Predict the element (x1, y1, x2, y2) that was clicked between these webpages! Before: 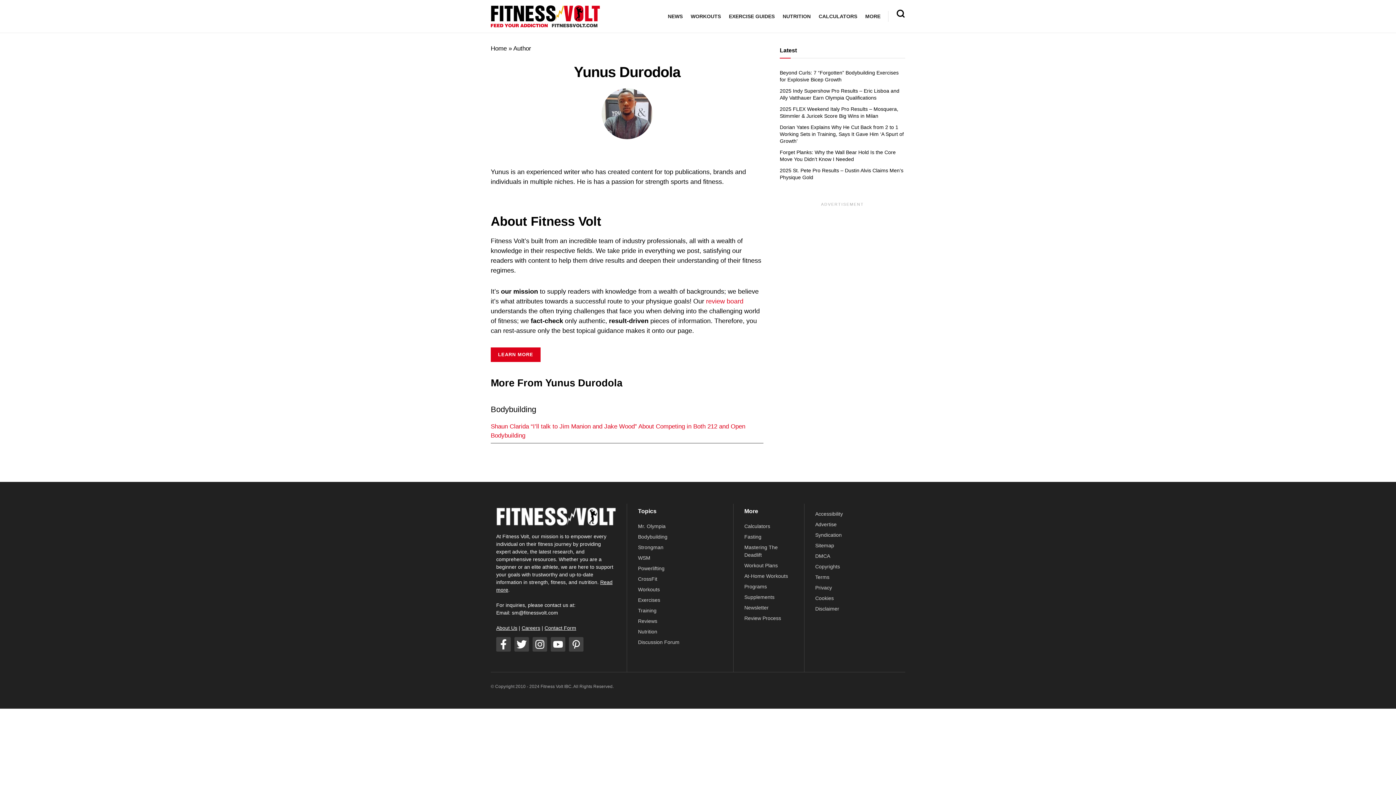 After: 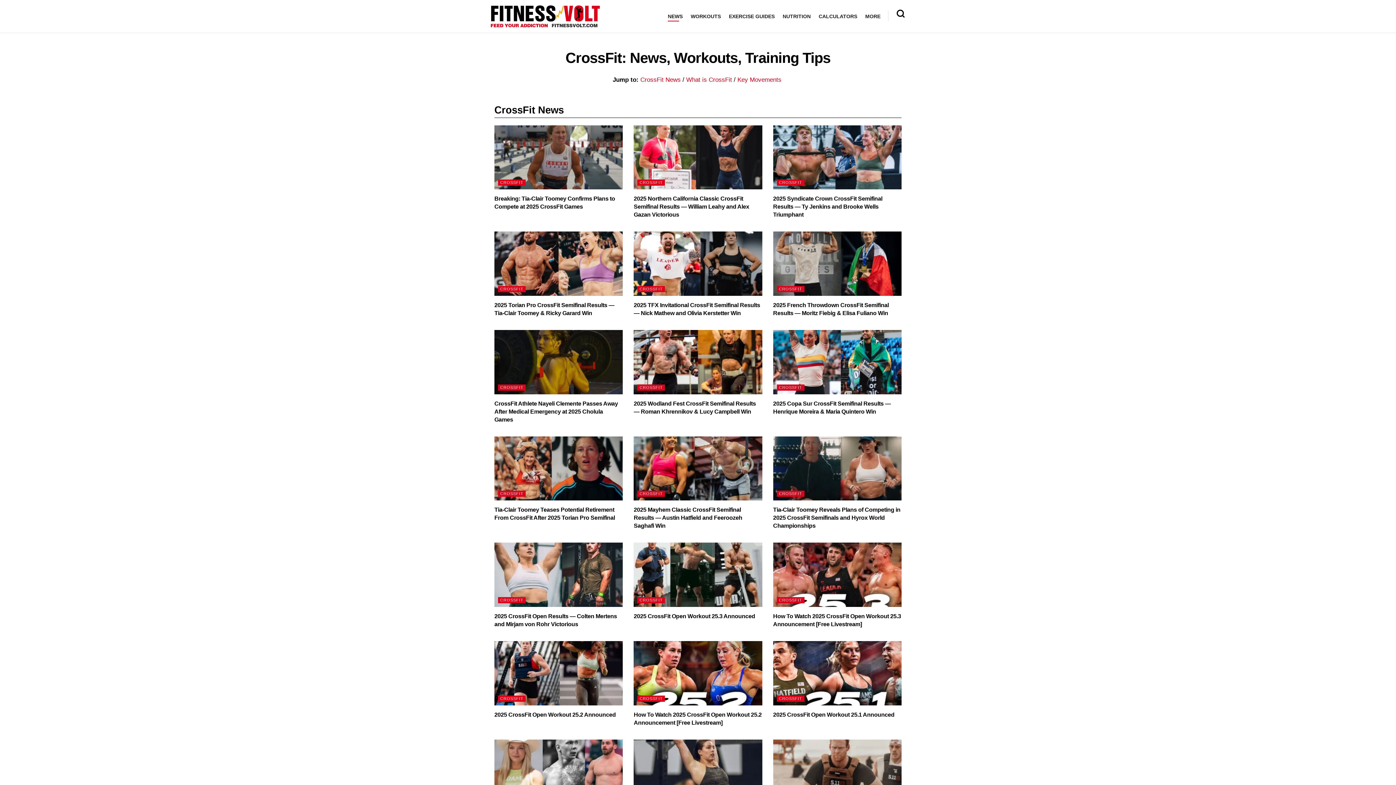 Action: label: CrossFit bbox: (638, 576, 657, 582)